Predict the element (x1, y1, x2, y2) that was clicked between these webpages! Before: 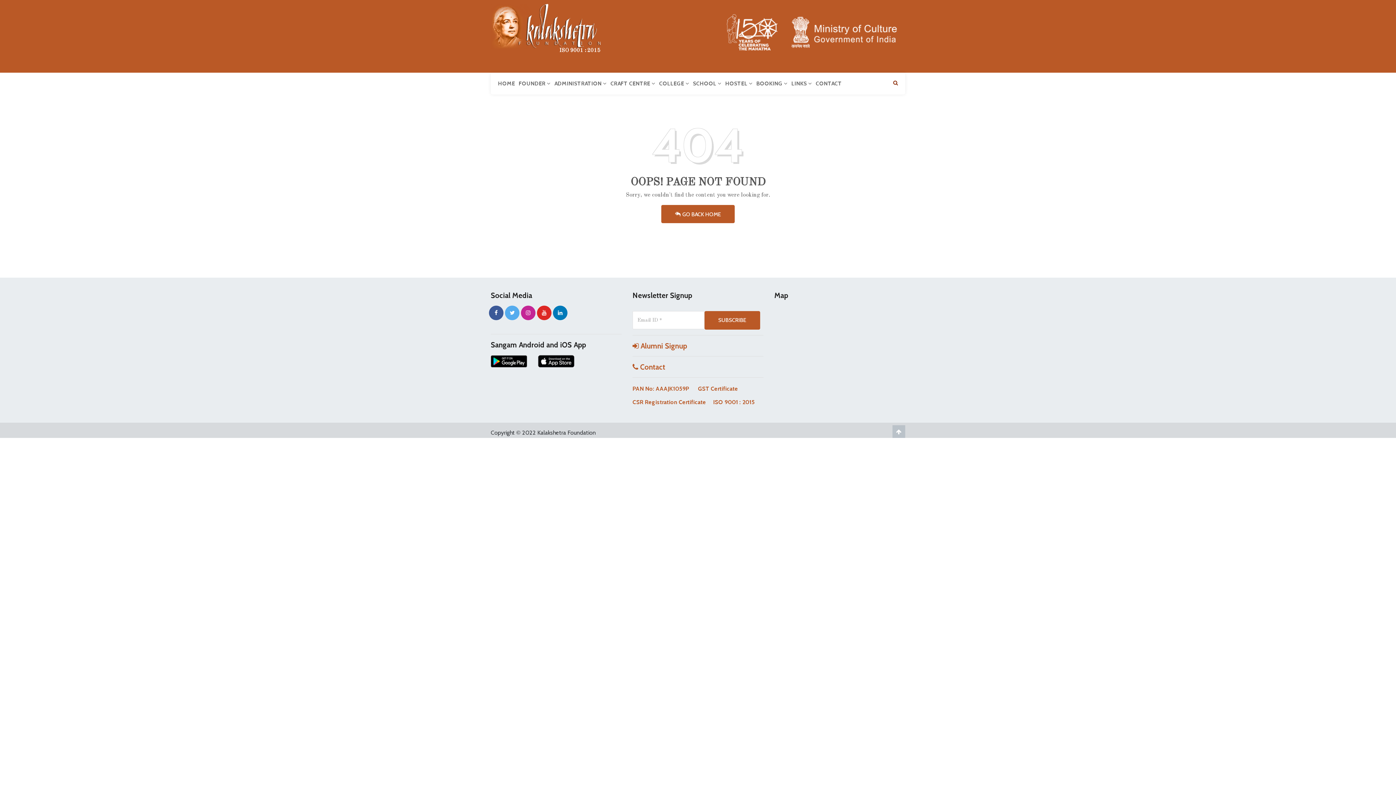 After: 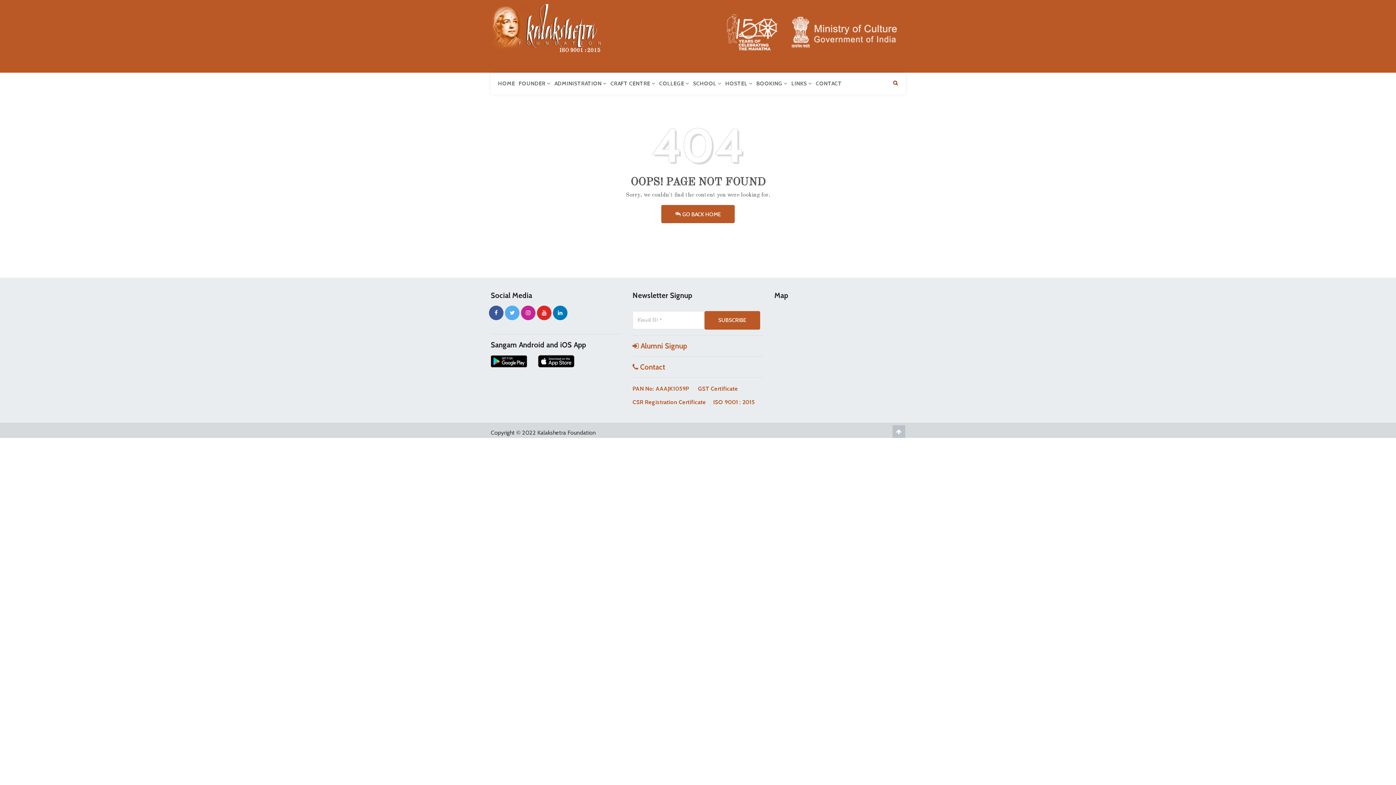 Action: bbox: (537, 305, 551, 320)